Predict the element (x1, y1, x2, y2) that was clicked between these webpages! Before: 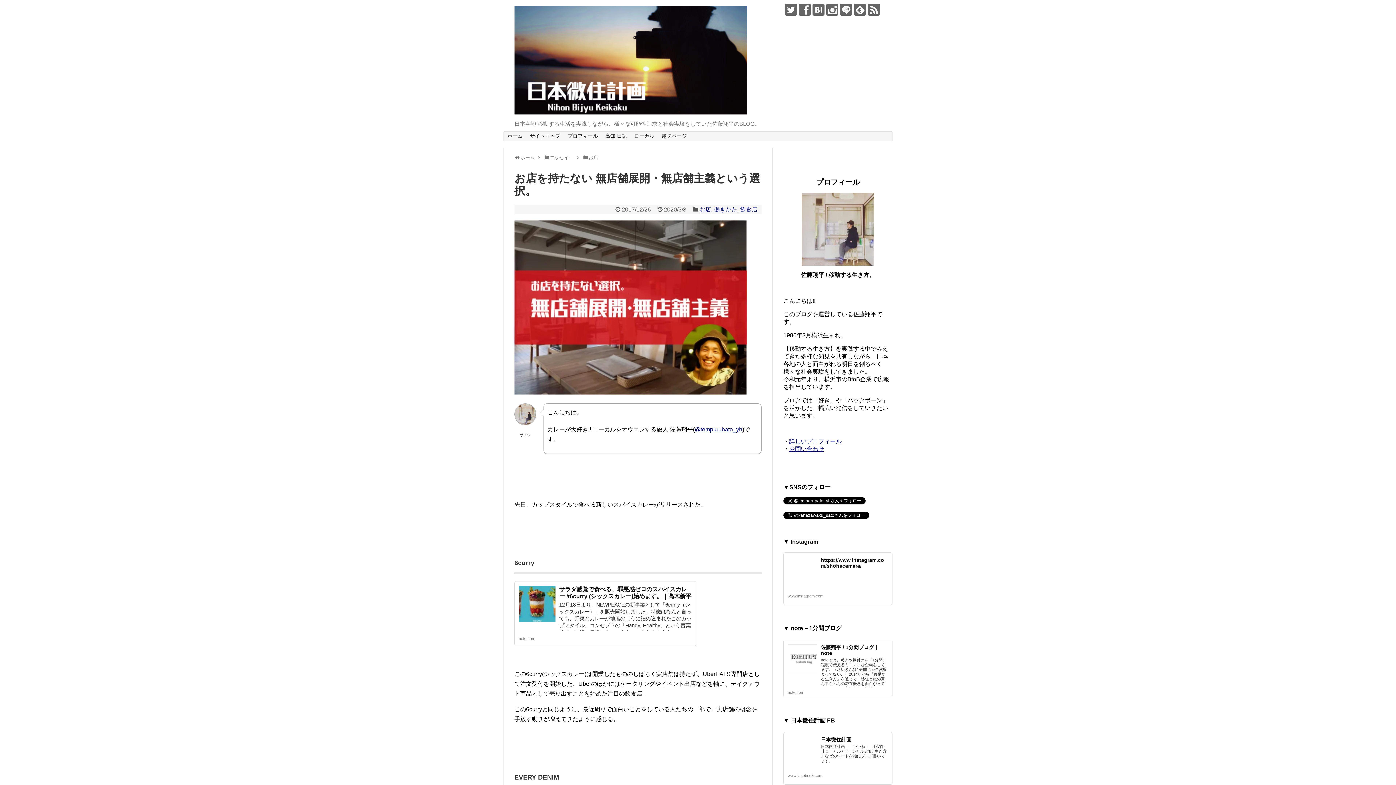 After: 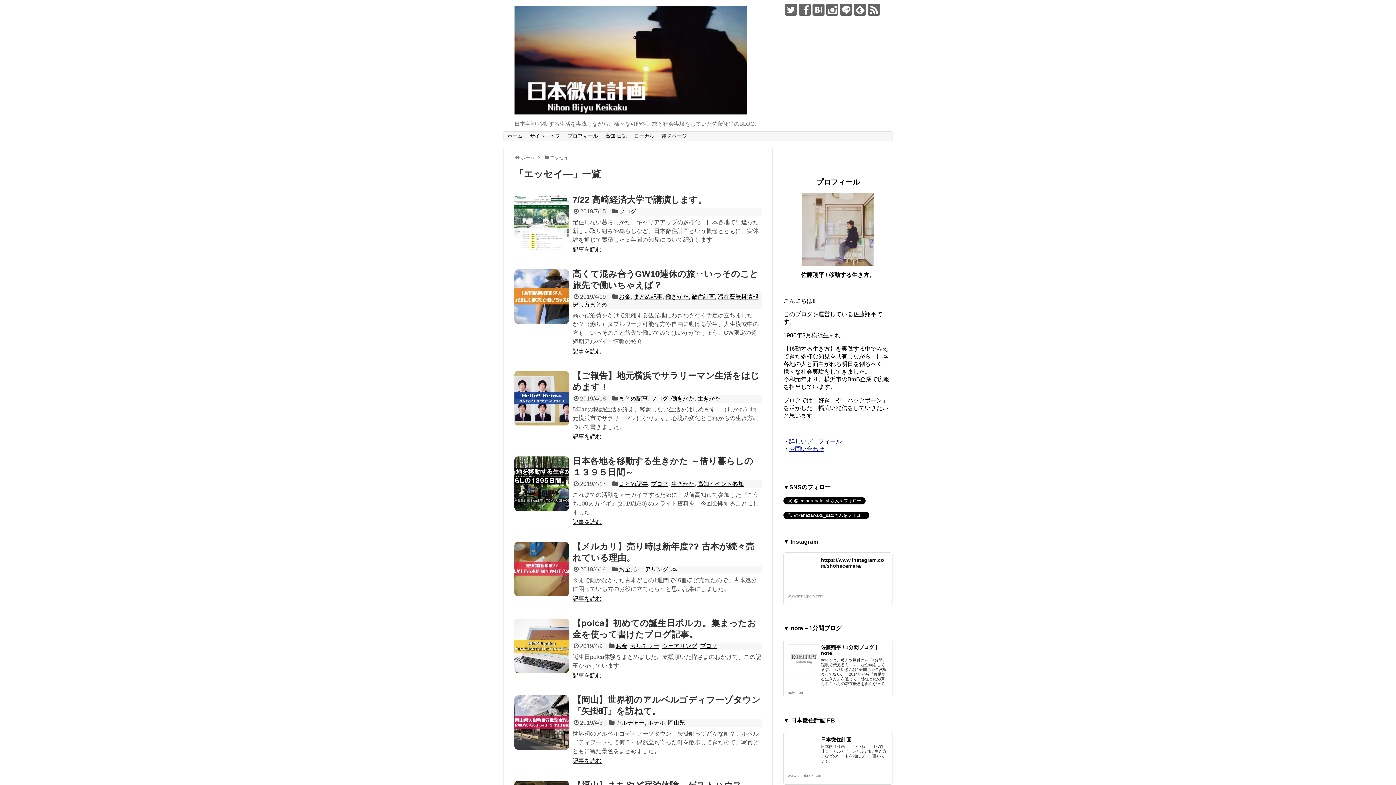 Action: bbox: (549, 155, 573, 160) label: エッセイ―